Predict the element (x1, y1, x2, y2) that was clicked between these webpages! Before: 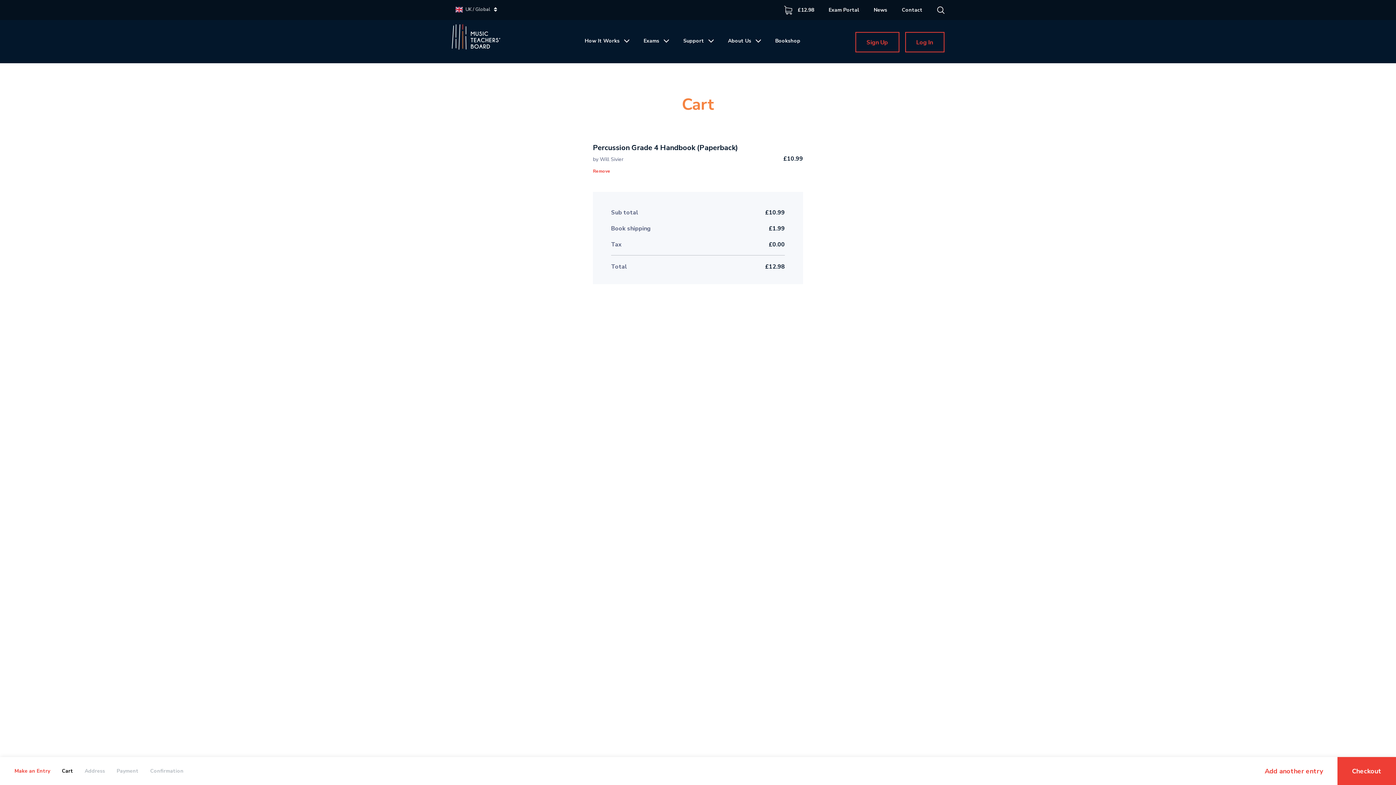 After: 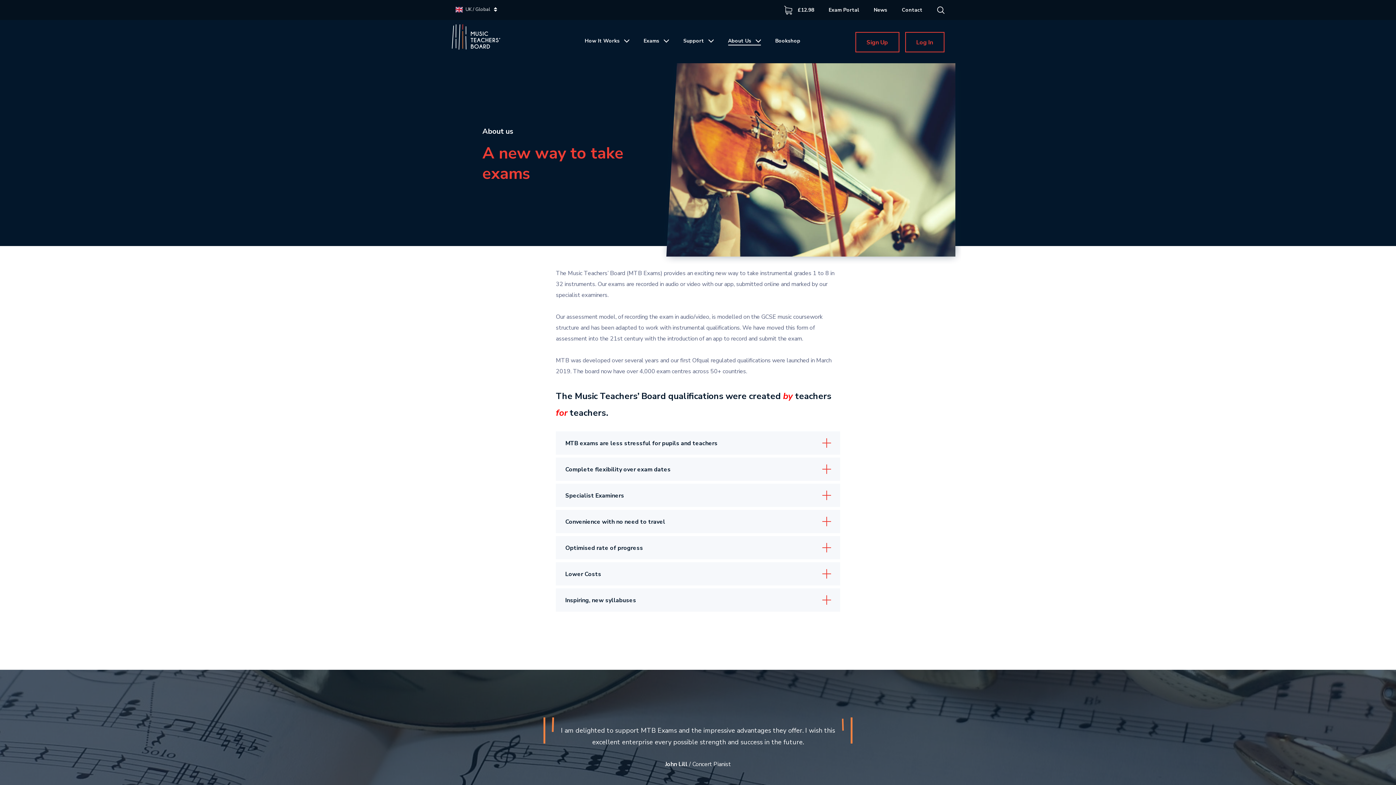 Action: bbox: (728, 37, 760, 44) label: About Us